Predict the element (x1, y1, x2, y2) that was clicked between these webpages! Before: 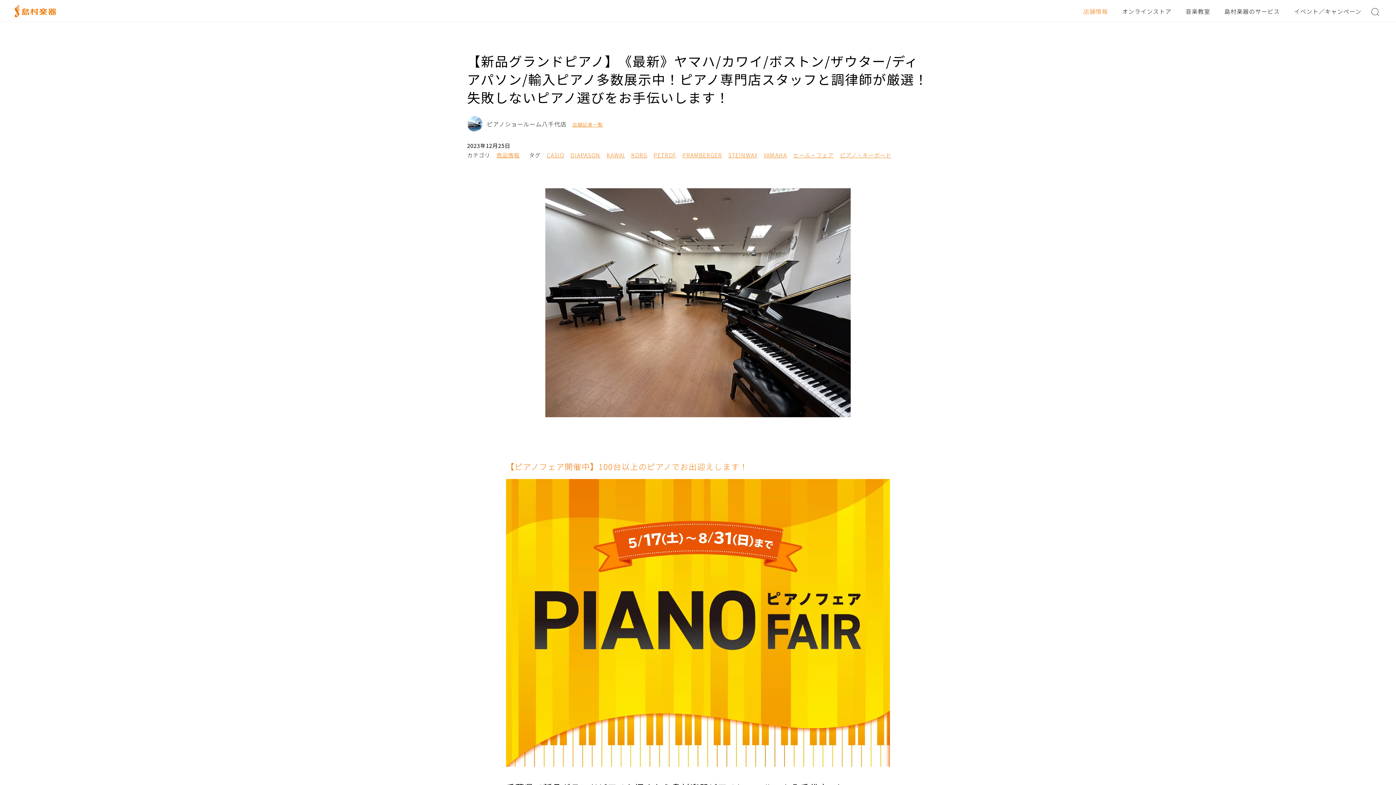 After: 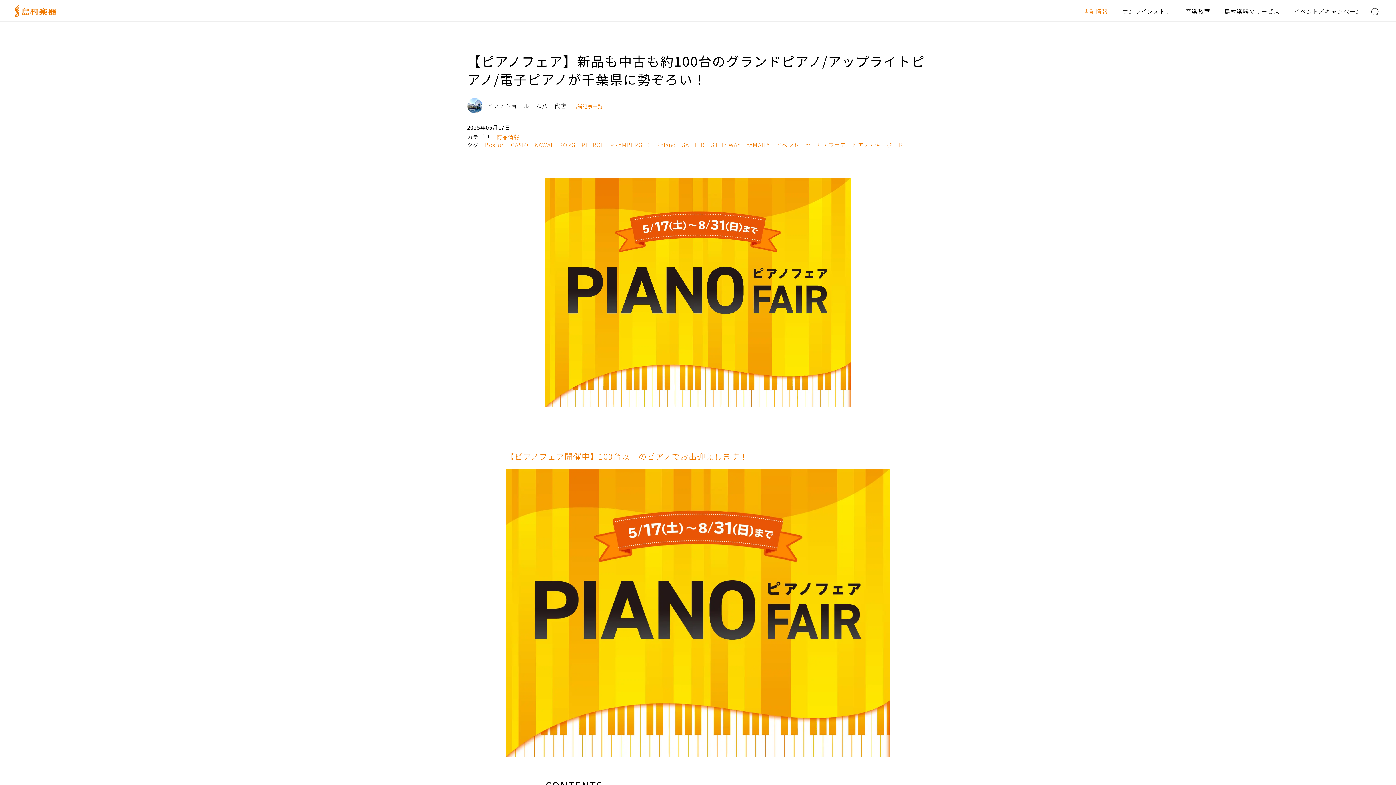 Action: bbox: (506, 618, 890, 626)